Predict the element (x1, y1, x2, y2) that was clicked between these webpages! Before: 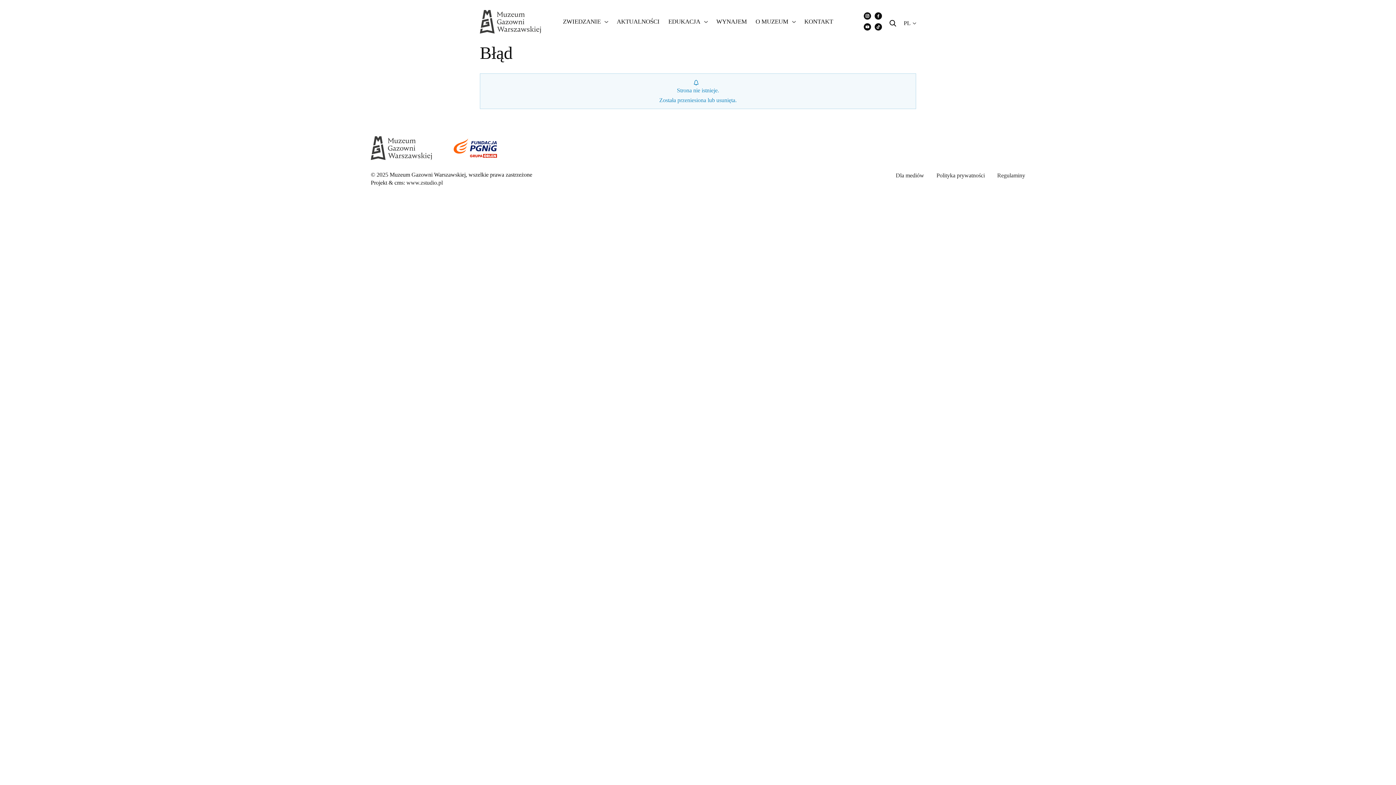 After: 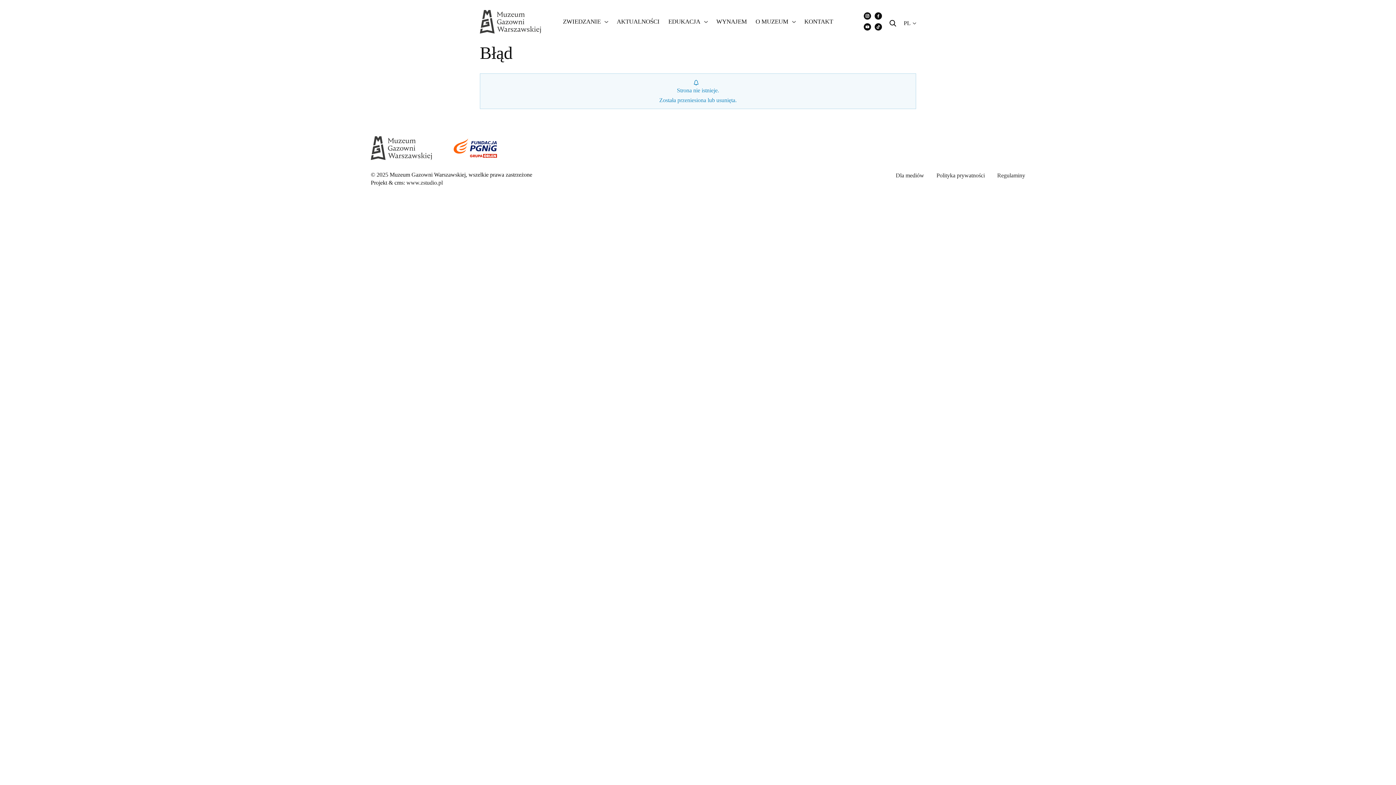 Action: bbox: (453, 144, 497, 150)